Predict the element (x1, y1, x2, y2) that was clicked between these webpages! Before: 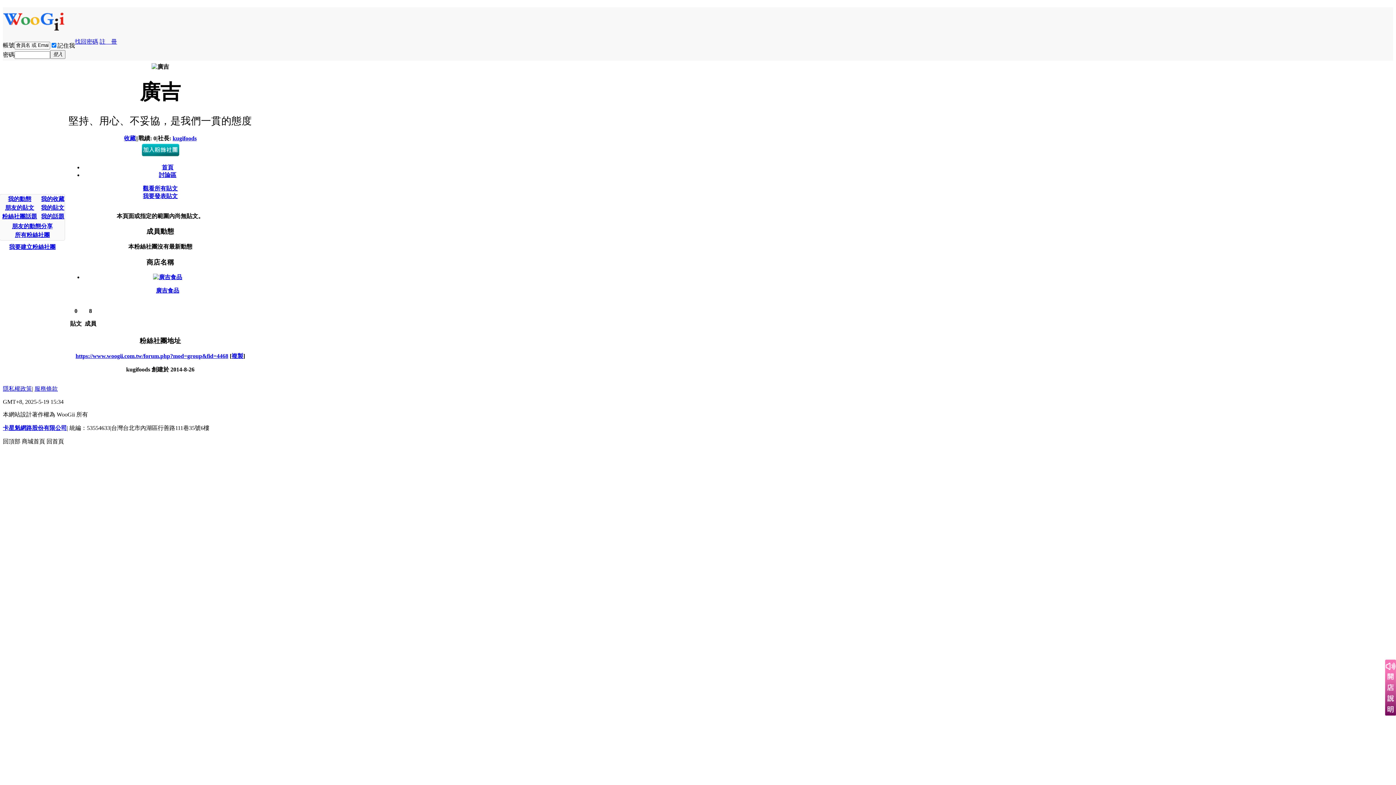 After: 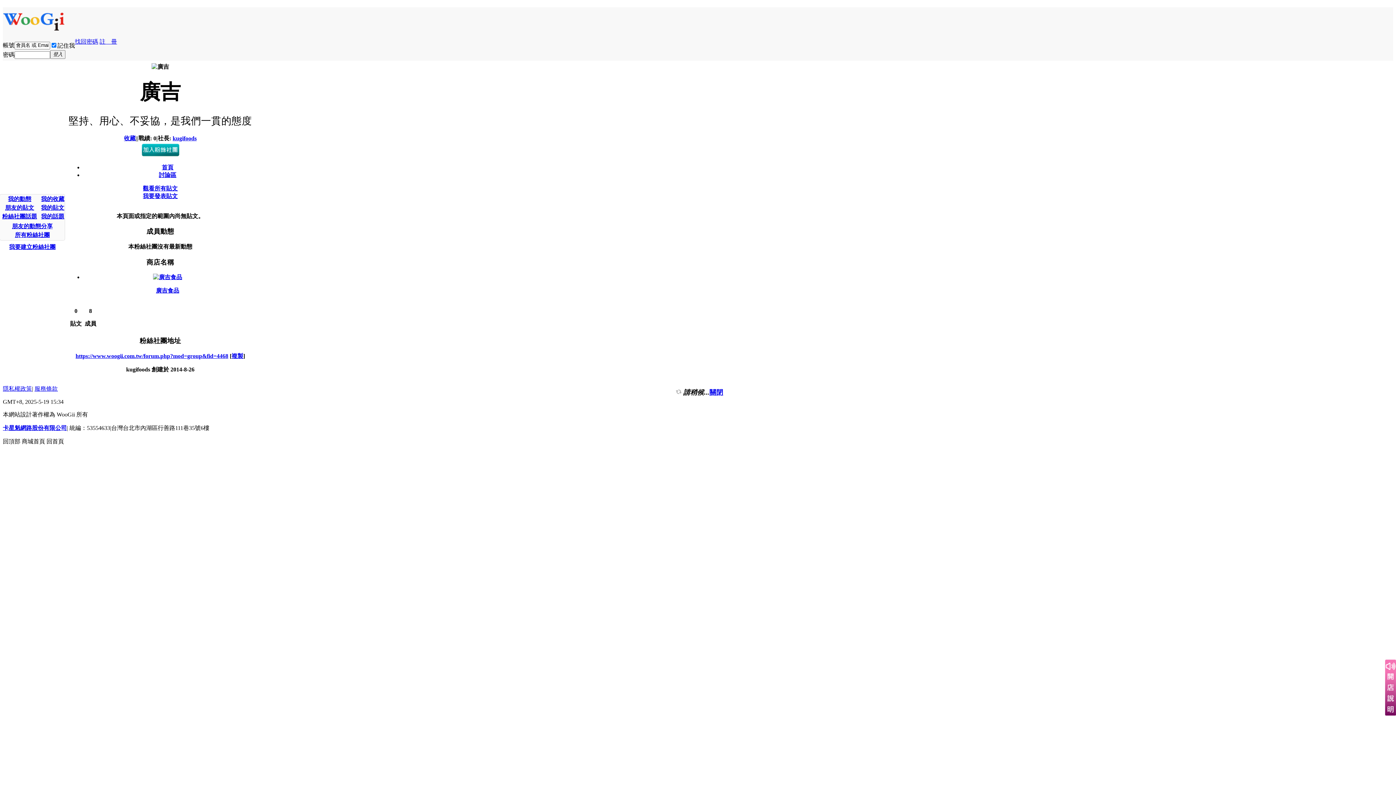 Action: bbox: (124, 135, 135, 141) label: 收藏